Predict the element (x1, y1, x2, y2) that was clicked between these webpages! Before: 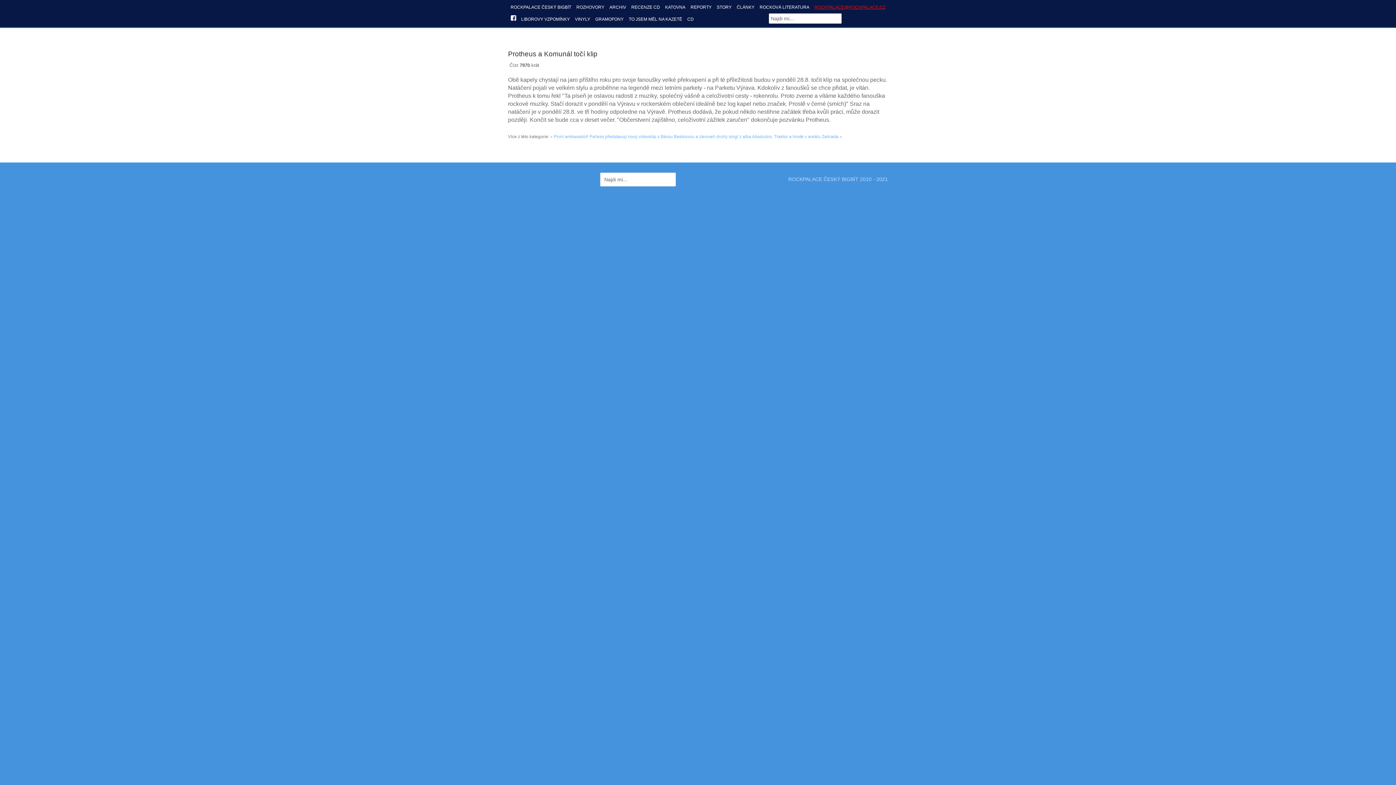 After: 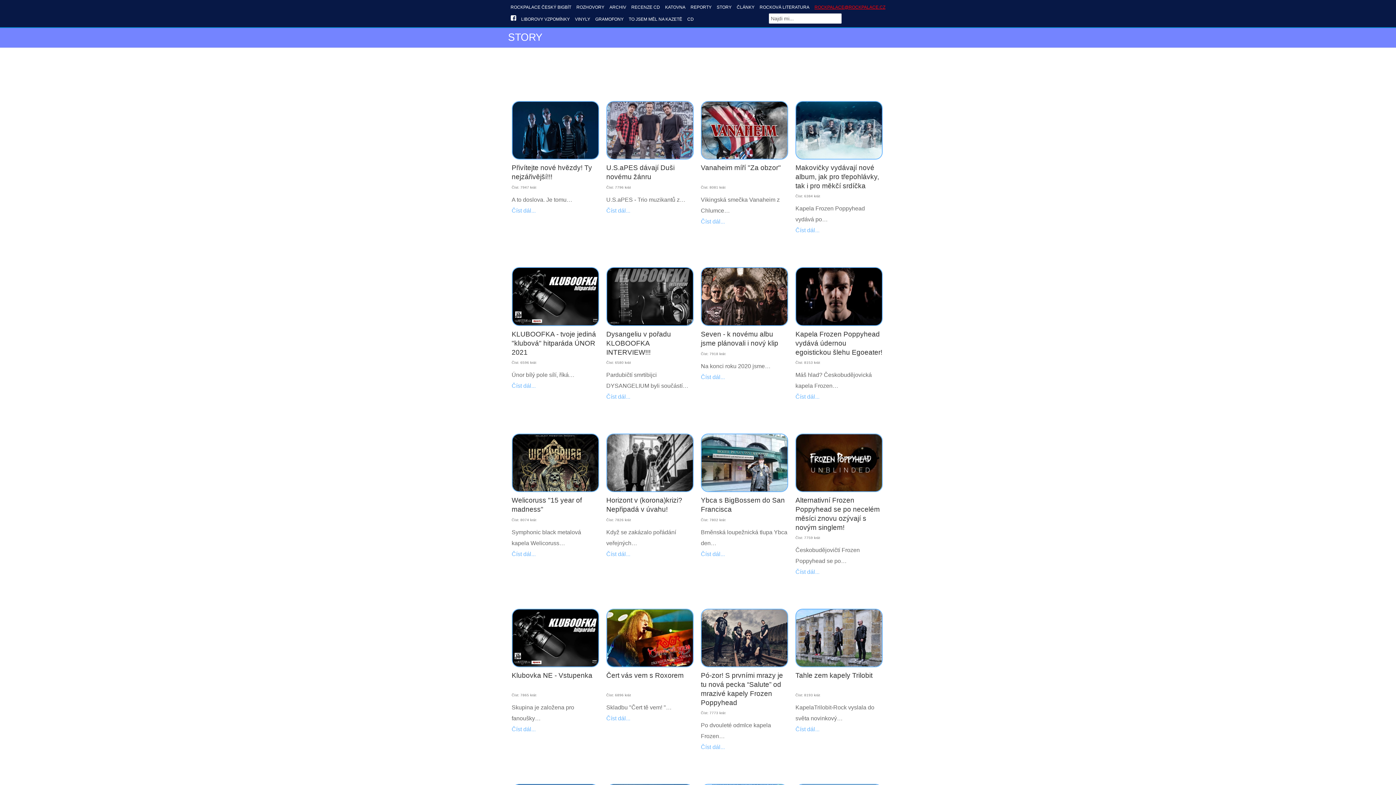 Action: bbox: (714, 2, 734, 9) label: STORY